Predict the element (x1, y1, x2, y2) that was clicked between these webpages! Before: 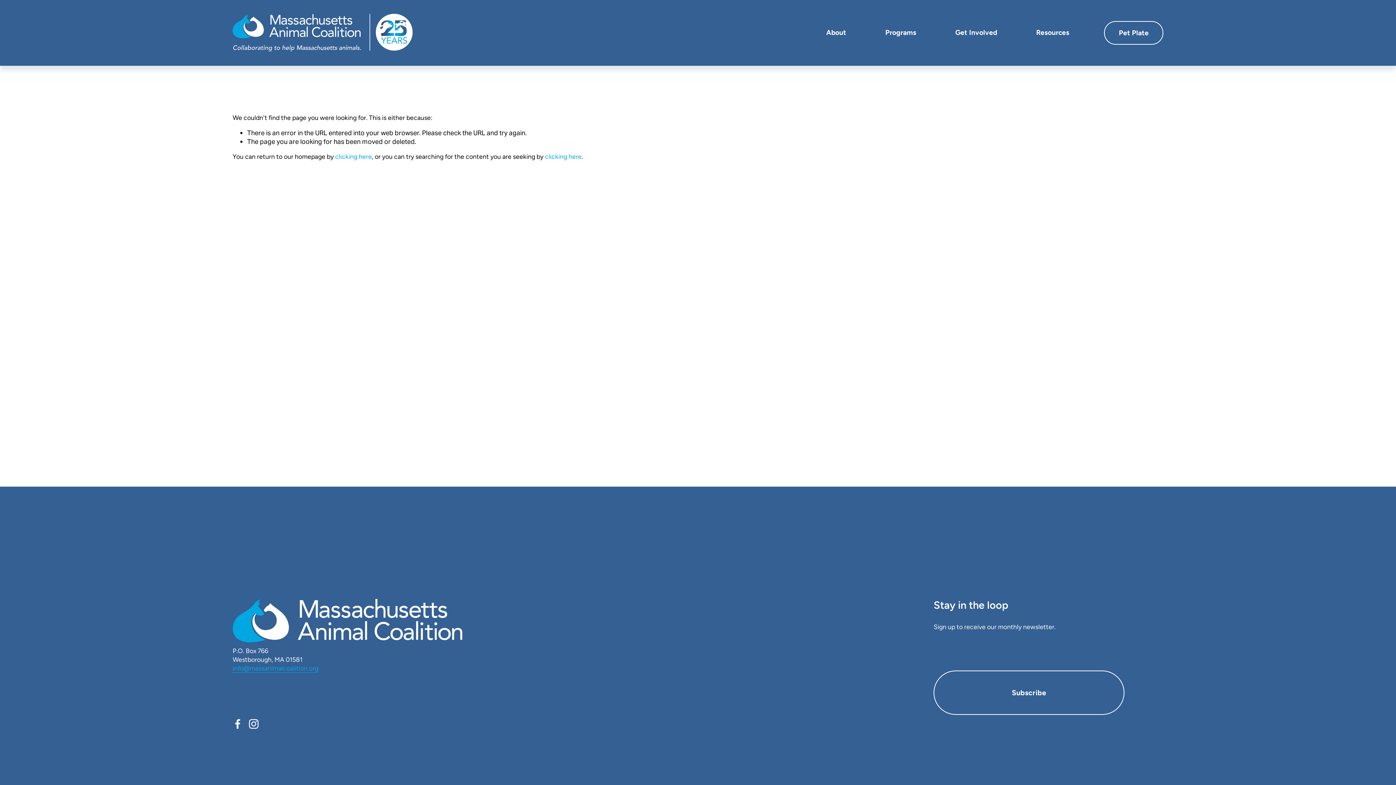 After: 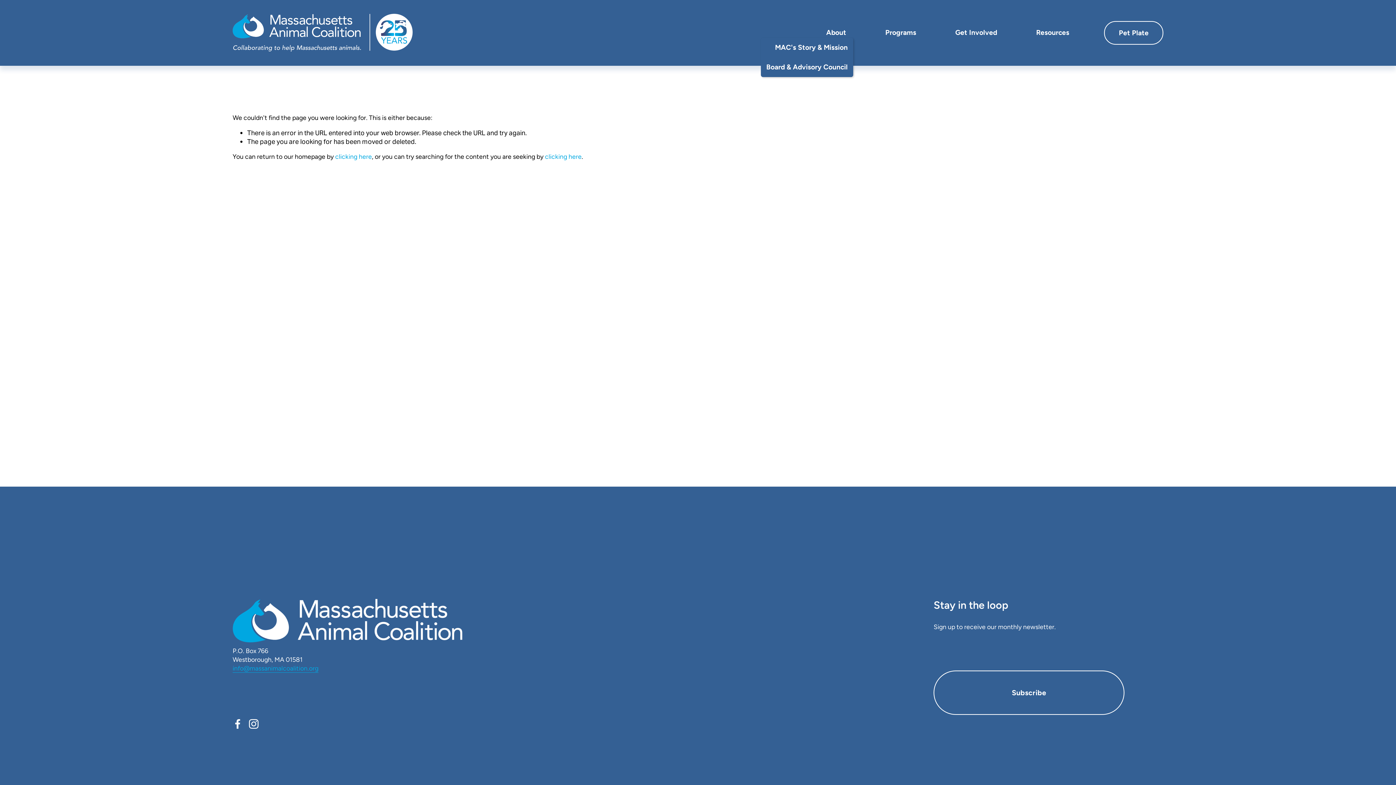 Action: bbox: (826, 27, 846, 37) label: folder dropdown